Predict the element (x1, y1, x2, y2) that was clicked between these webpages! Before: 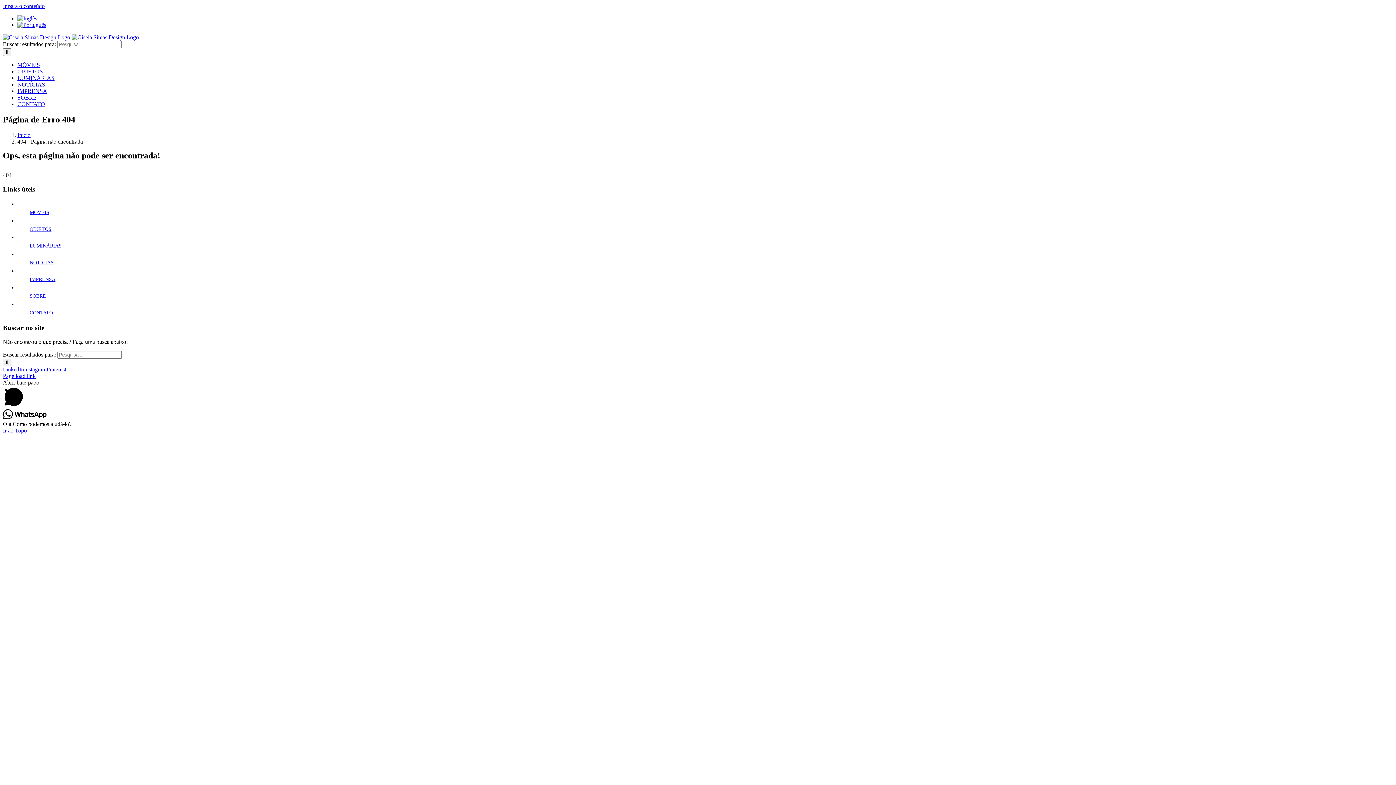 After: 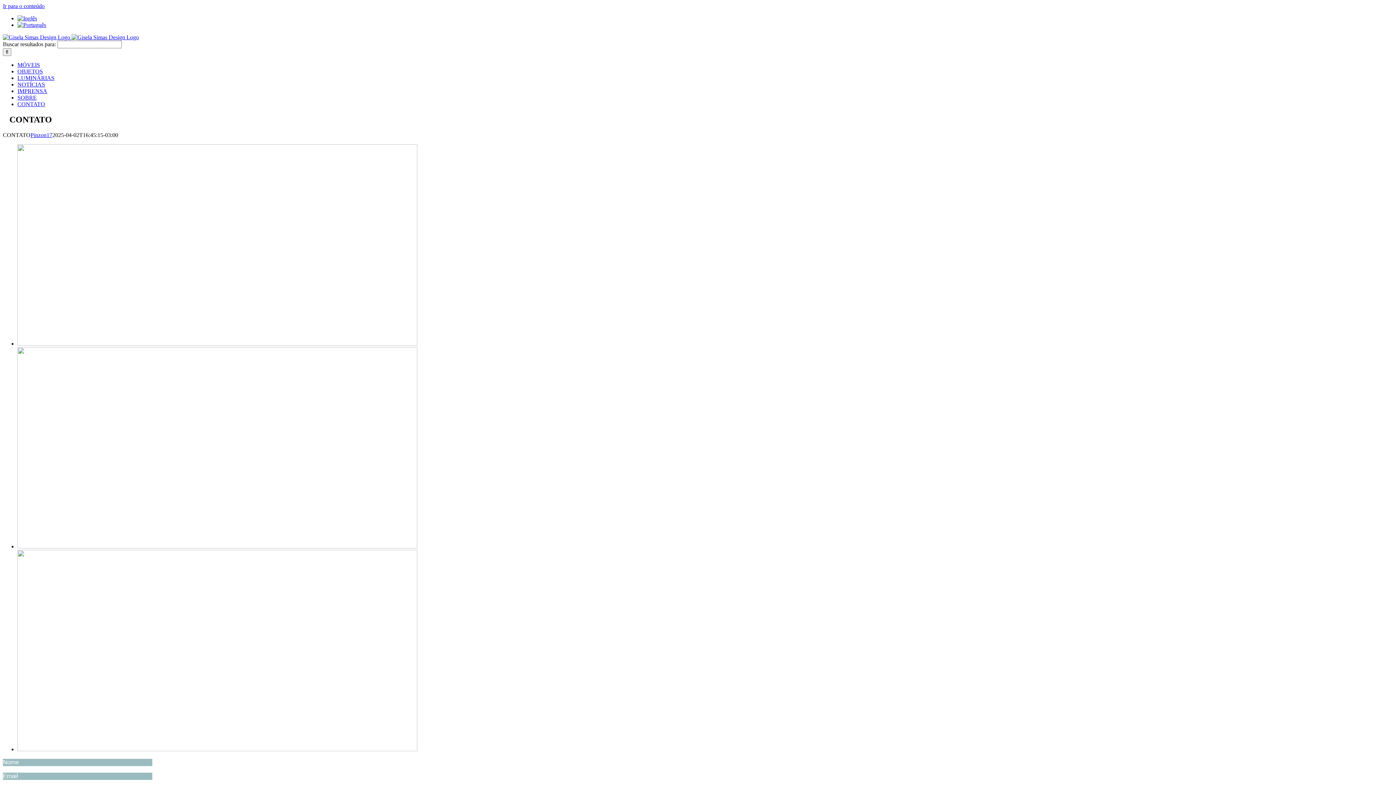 Action: bbox: (29, 310, 52, 315) label: CONTATO